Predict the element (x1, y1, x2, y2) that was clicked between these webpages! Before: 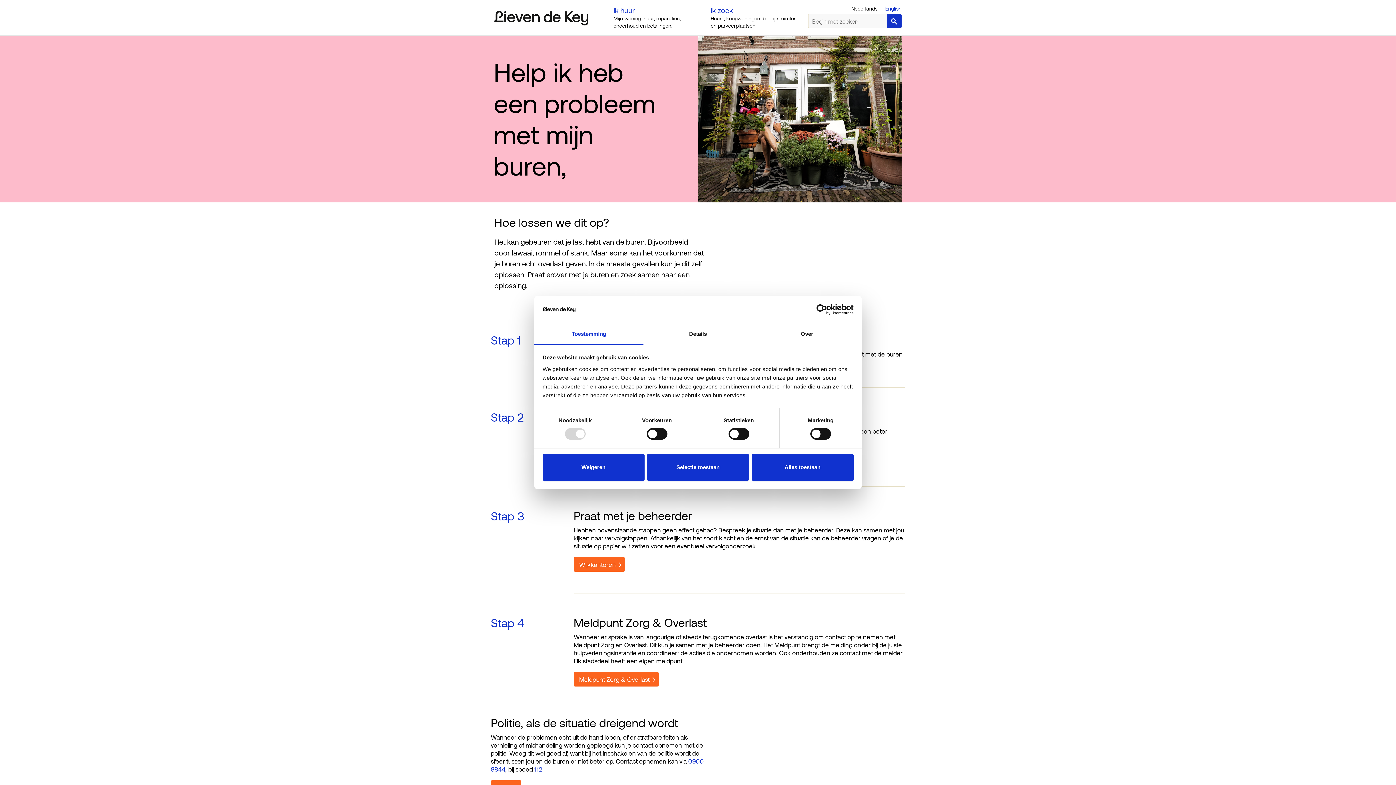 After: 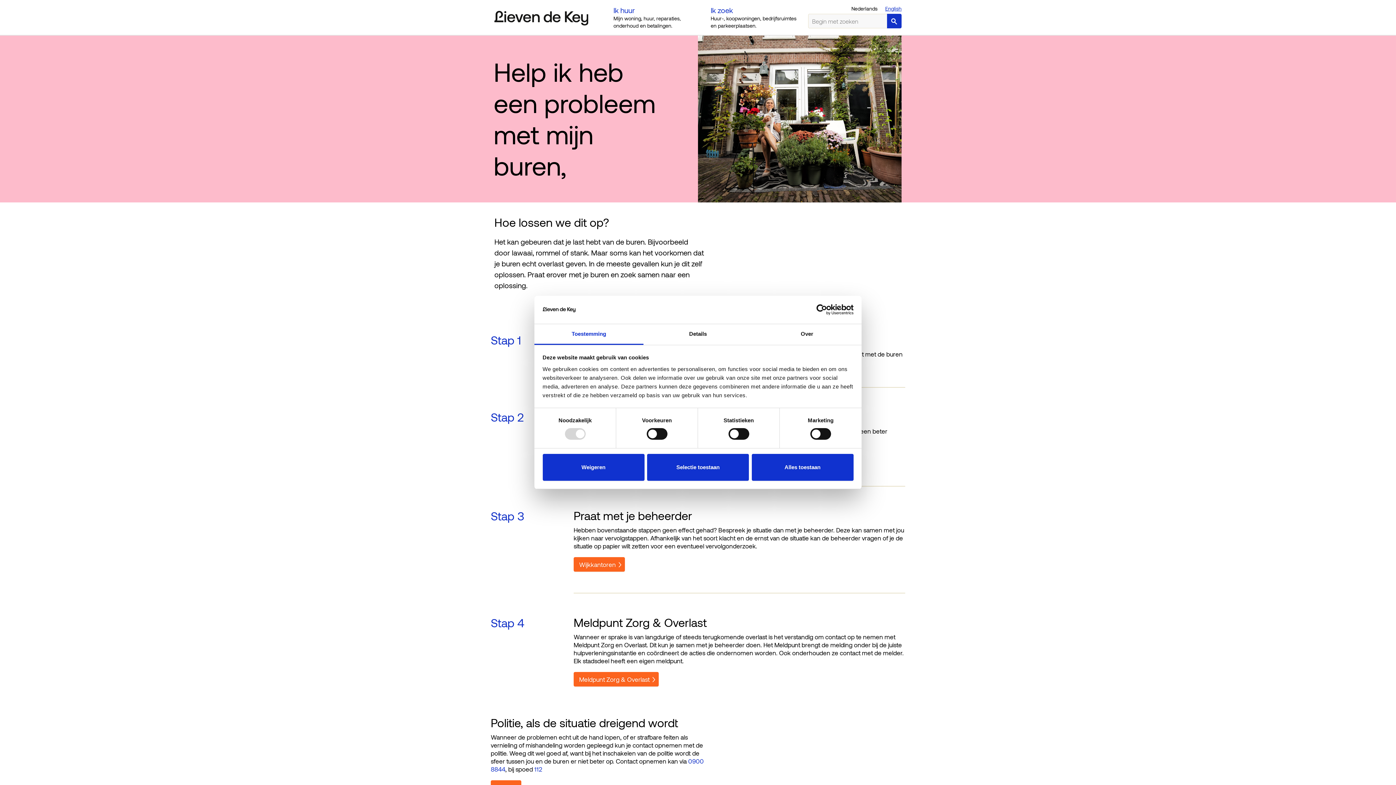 Action: bbox: (534, 324, 643, 345) label: Toestemming